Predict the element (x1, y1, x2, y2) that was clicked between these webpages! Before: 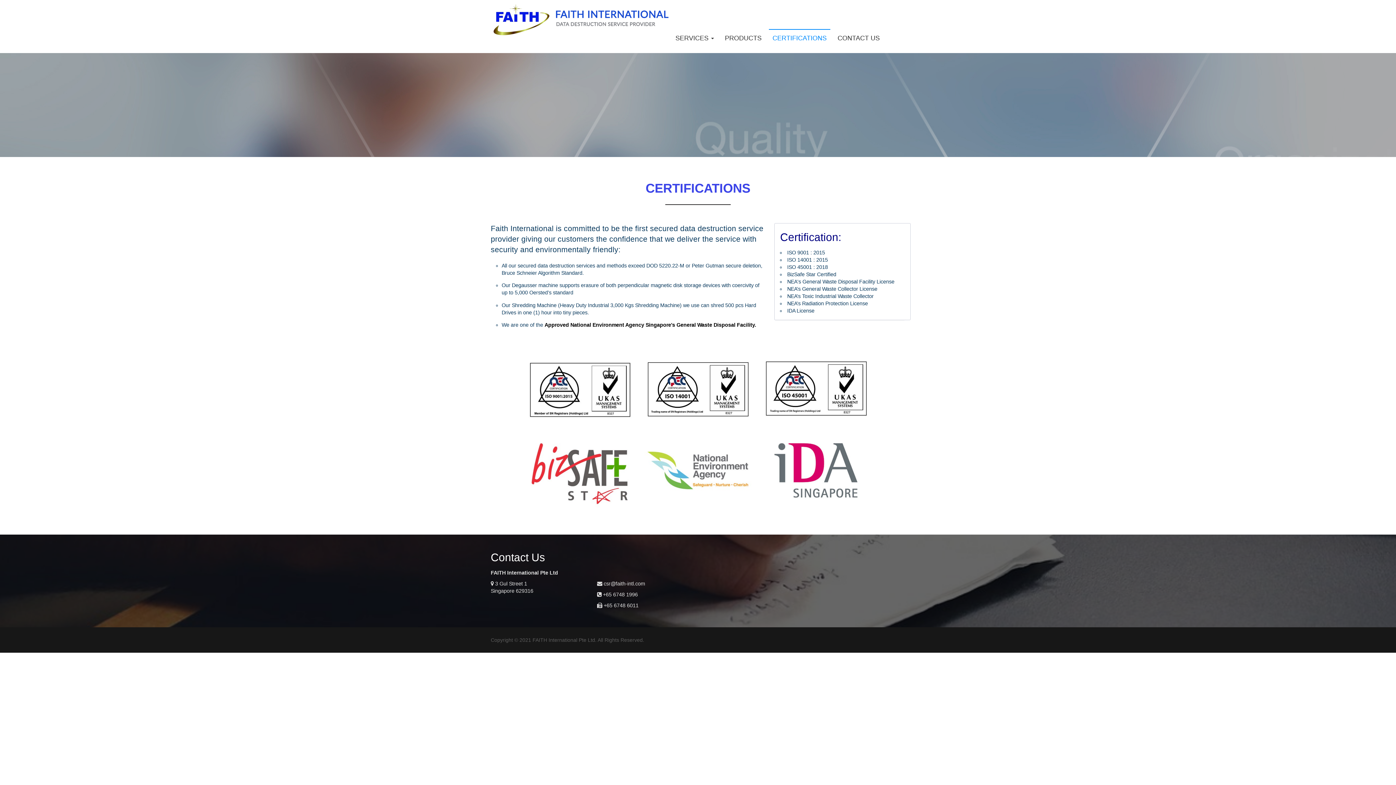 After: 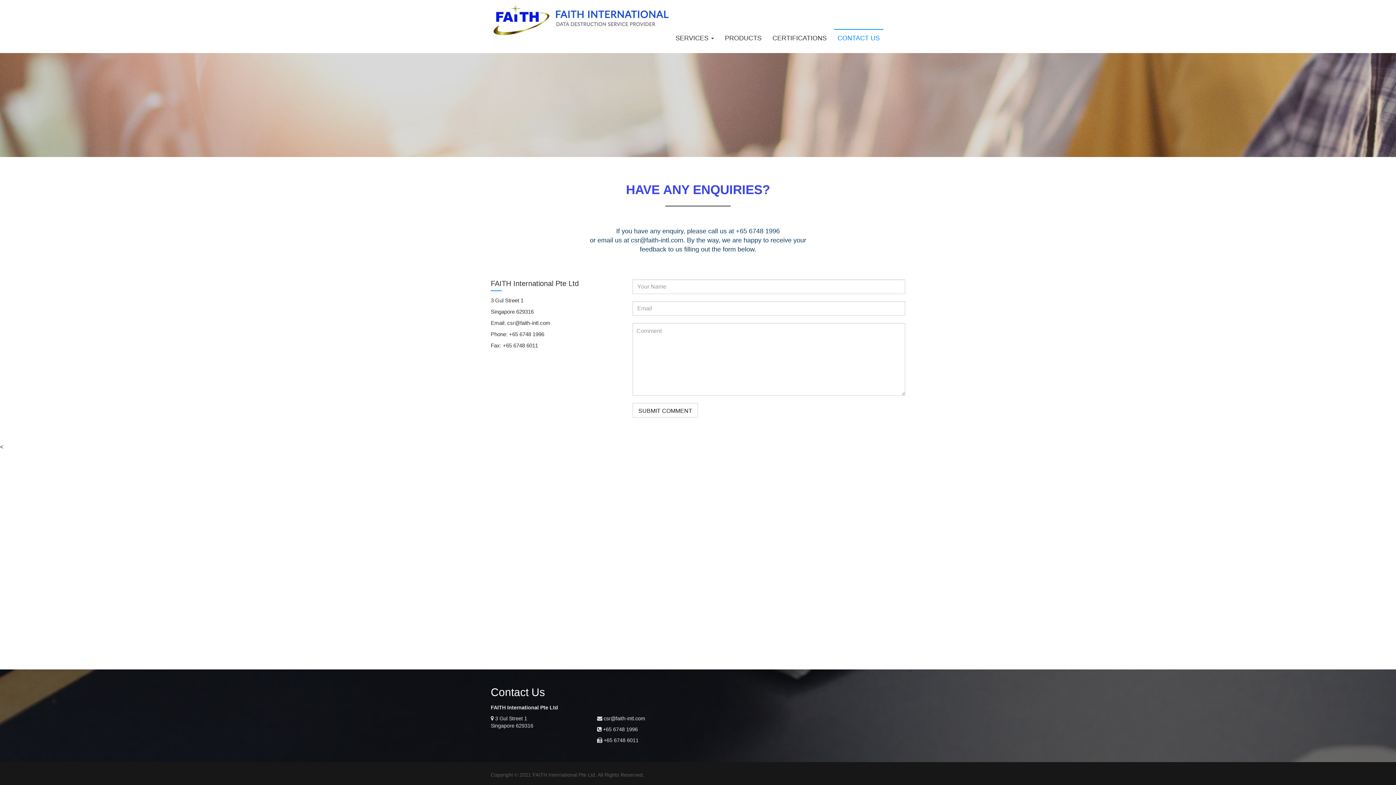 Action: label: CONTACT US bbox: (834, 29, 883, 47)